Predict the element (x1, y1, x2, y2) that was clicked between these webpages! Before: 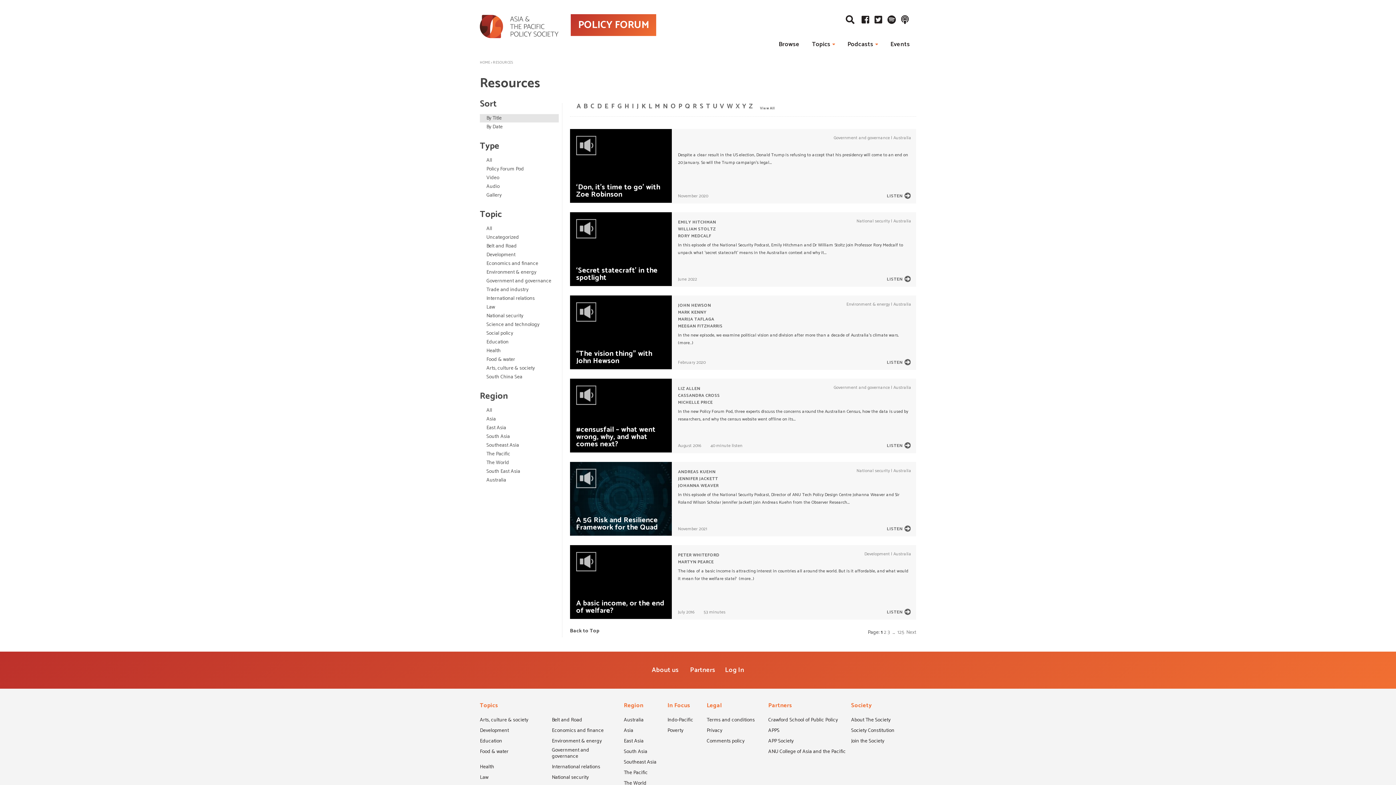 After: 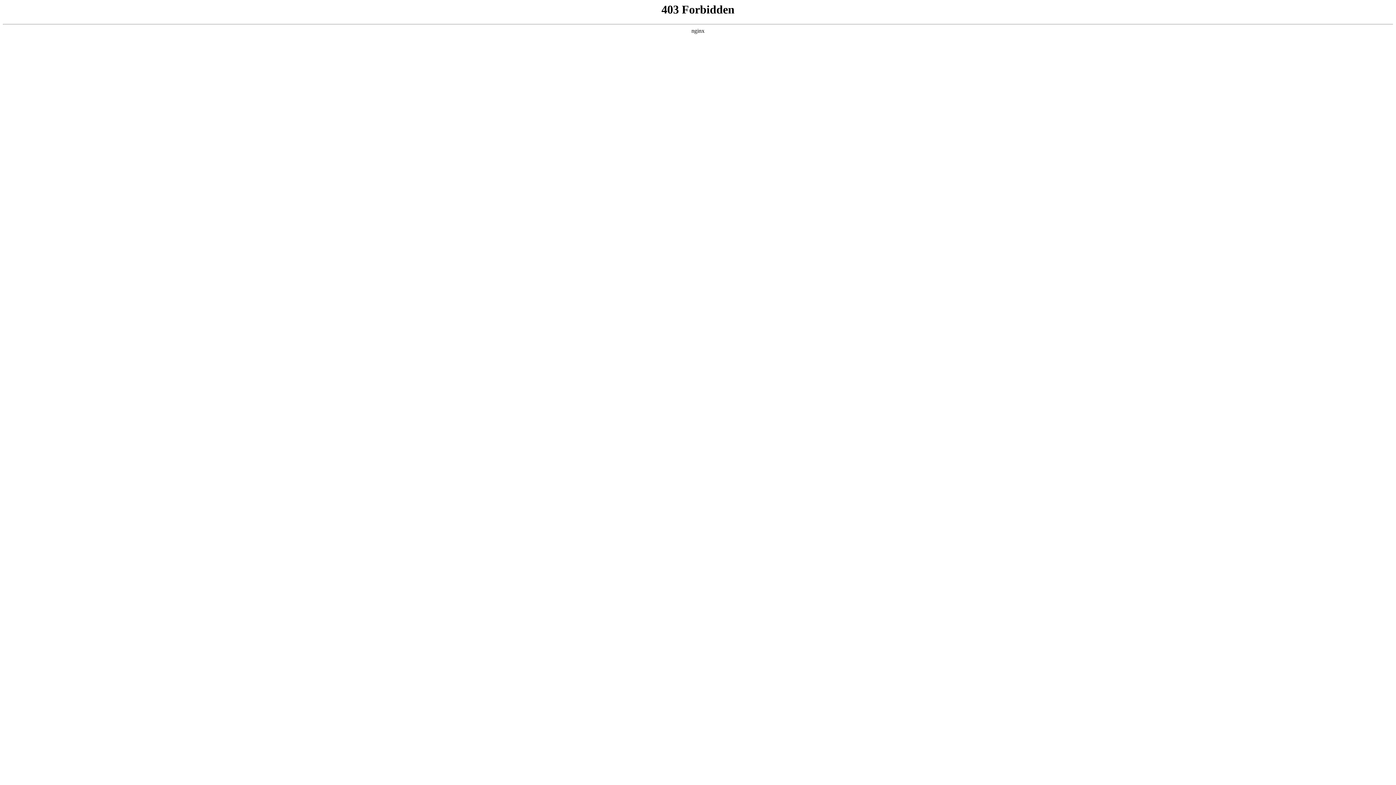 Action: label: 3 bbox: (887, 628, 890, 637)